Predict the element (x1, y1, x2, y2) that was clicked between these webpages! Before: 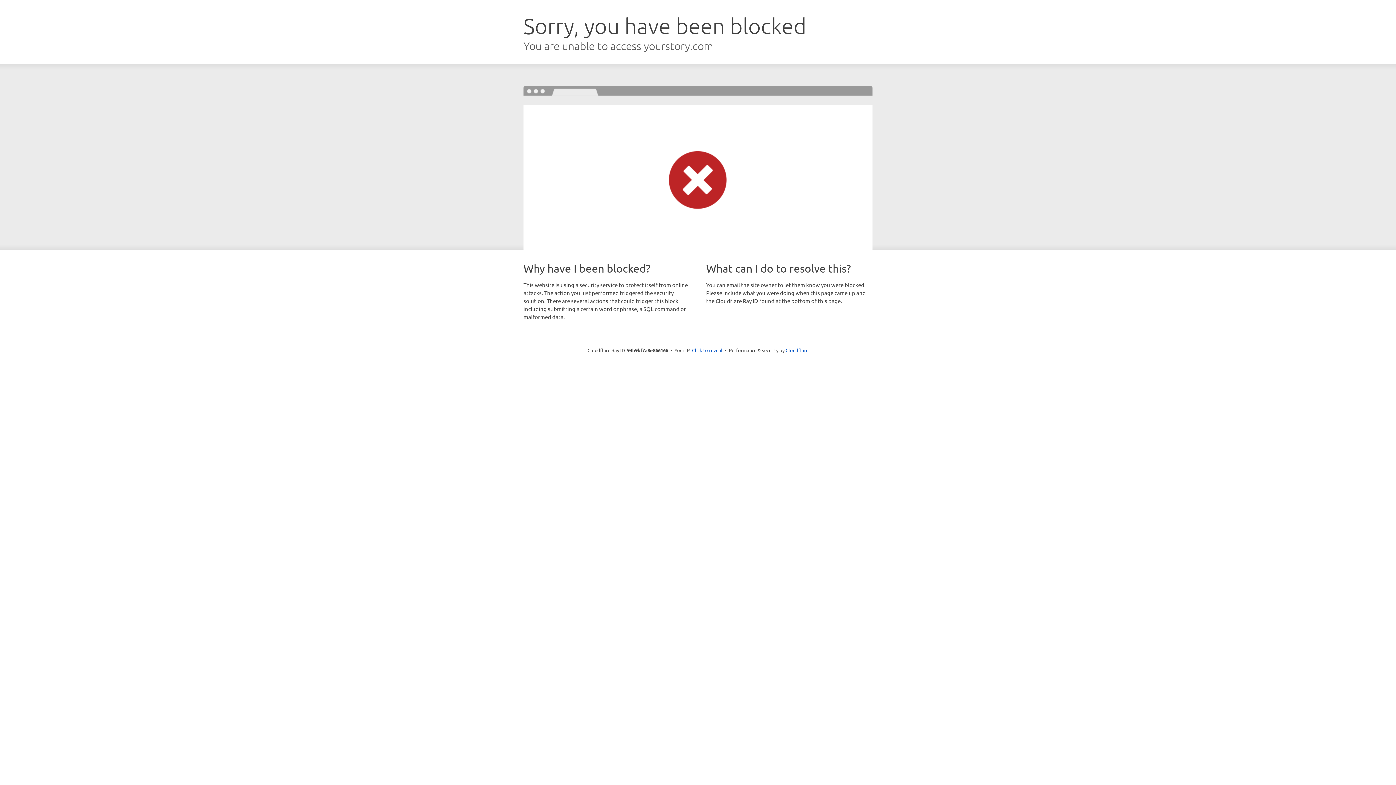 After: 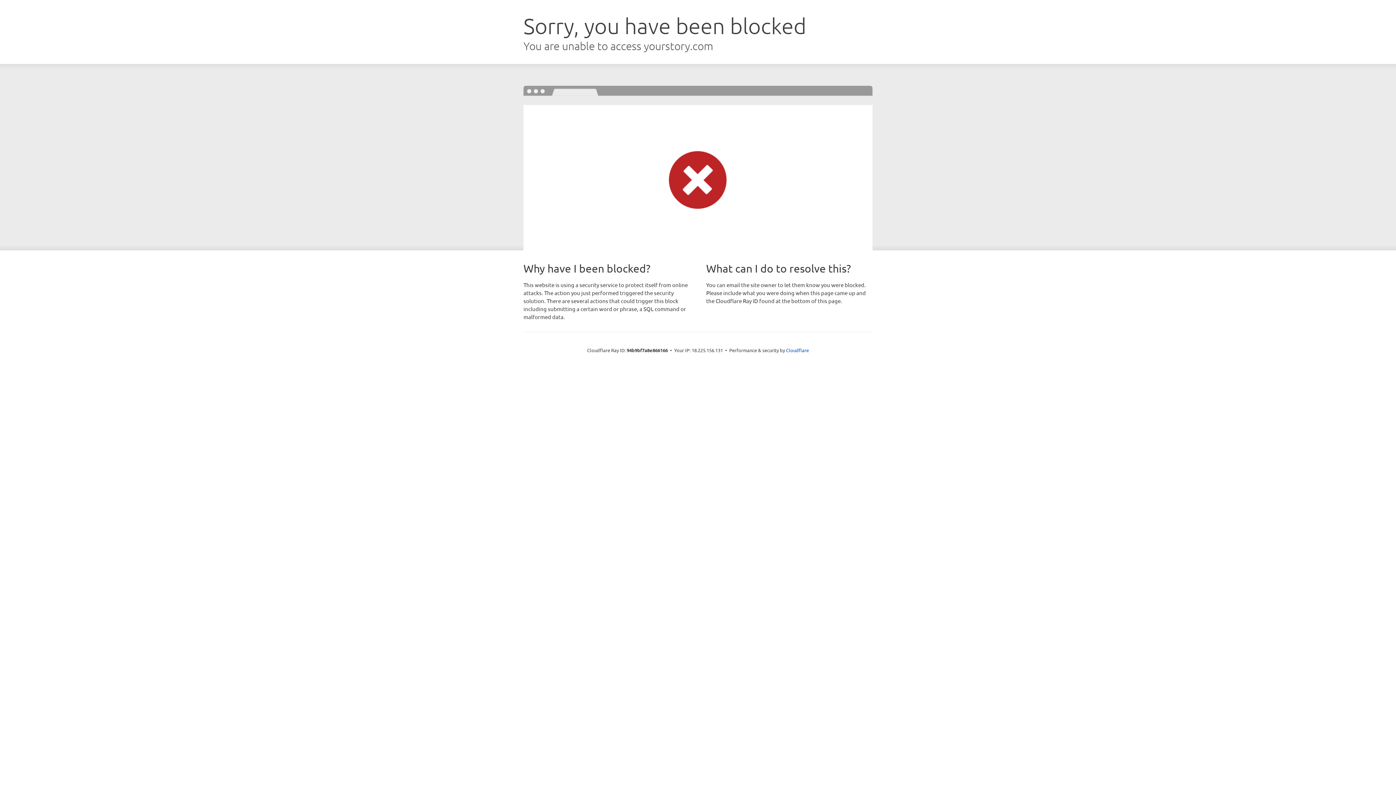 Action: bbox: (692, 346, 722, 353) label: Click to reveal